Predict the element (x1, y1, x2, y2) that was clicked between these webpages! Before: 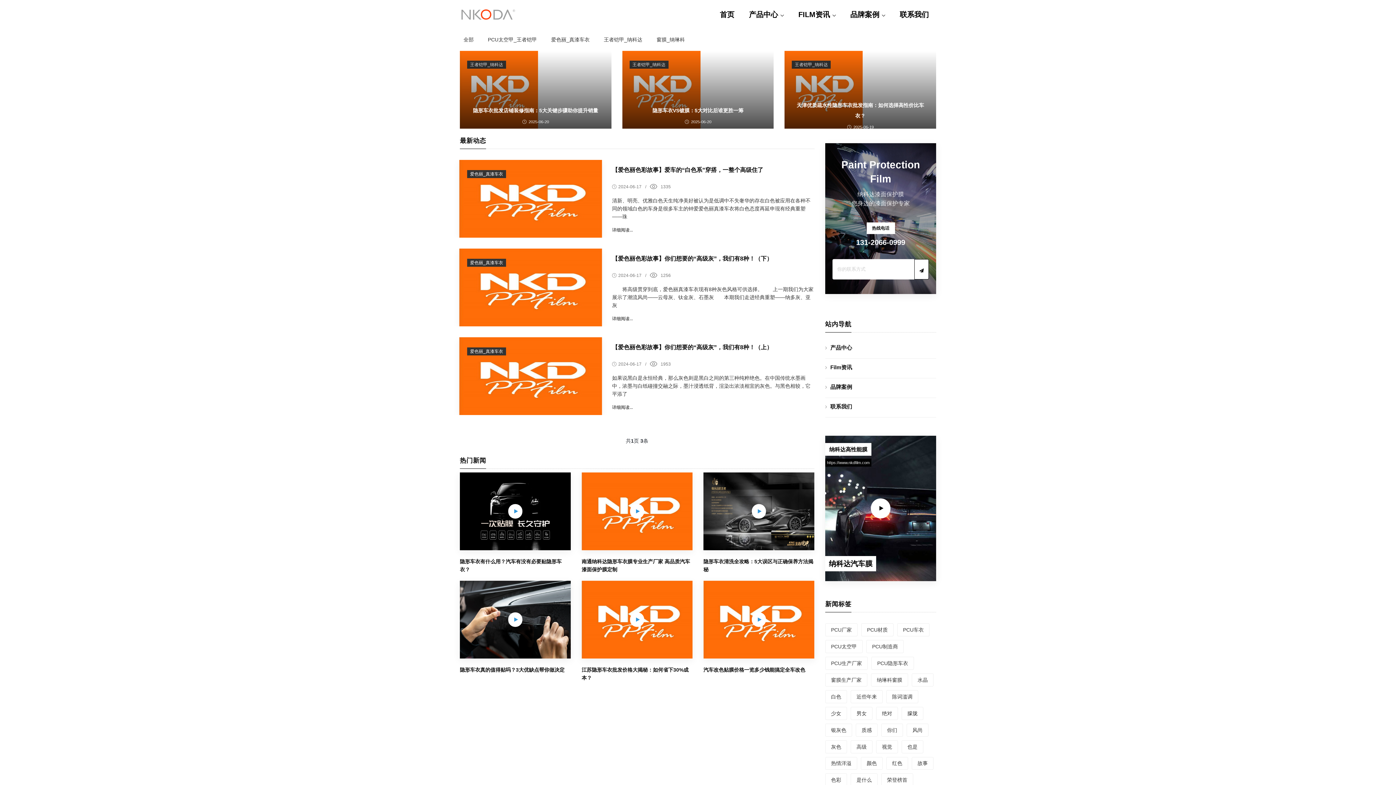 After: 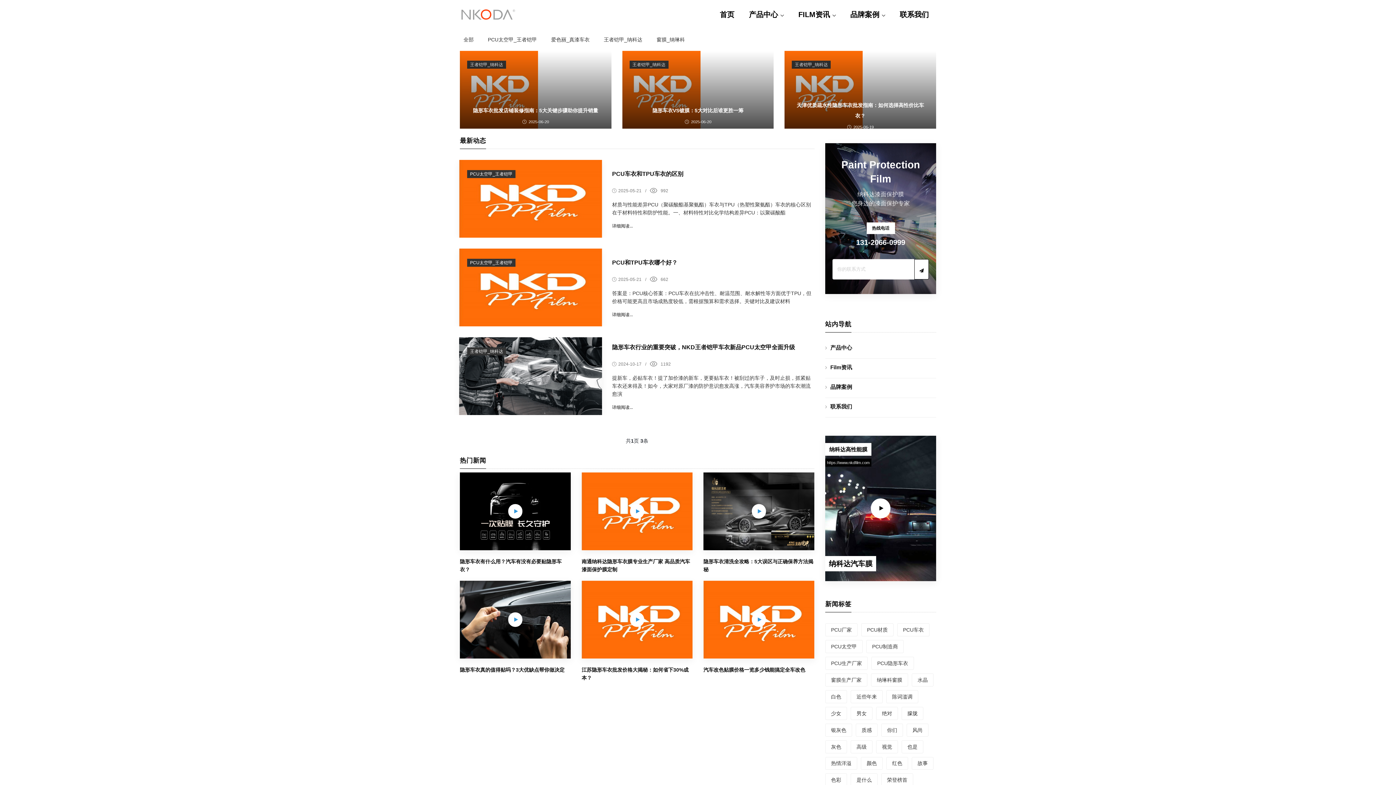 Action: bbox: (866, 640, 904, 653) label: PCU制造商